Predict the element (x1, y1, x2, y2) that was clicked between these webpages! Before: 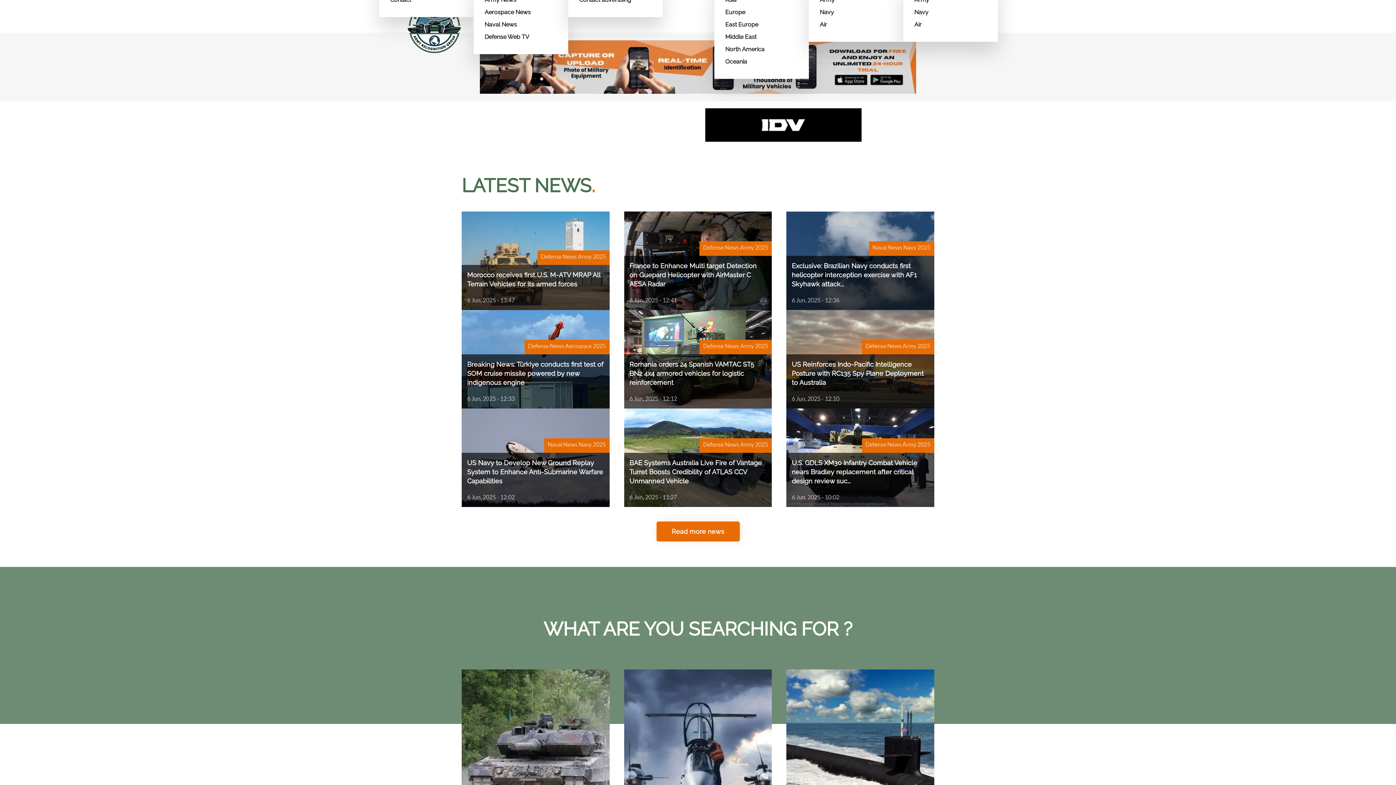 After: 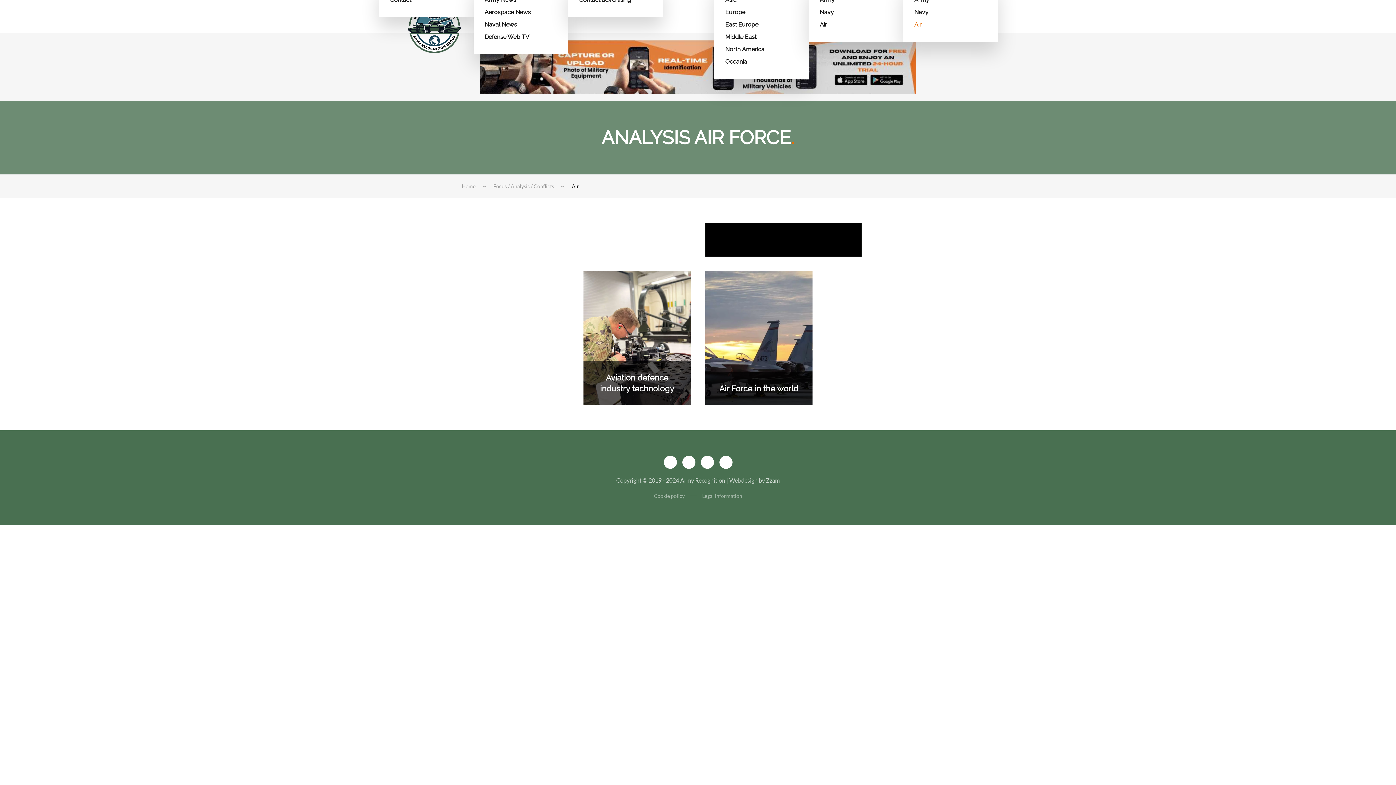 Action: bbox: (910, 18, 983, 30) label: Air